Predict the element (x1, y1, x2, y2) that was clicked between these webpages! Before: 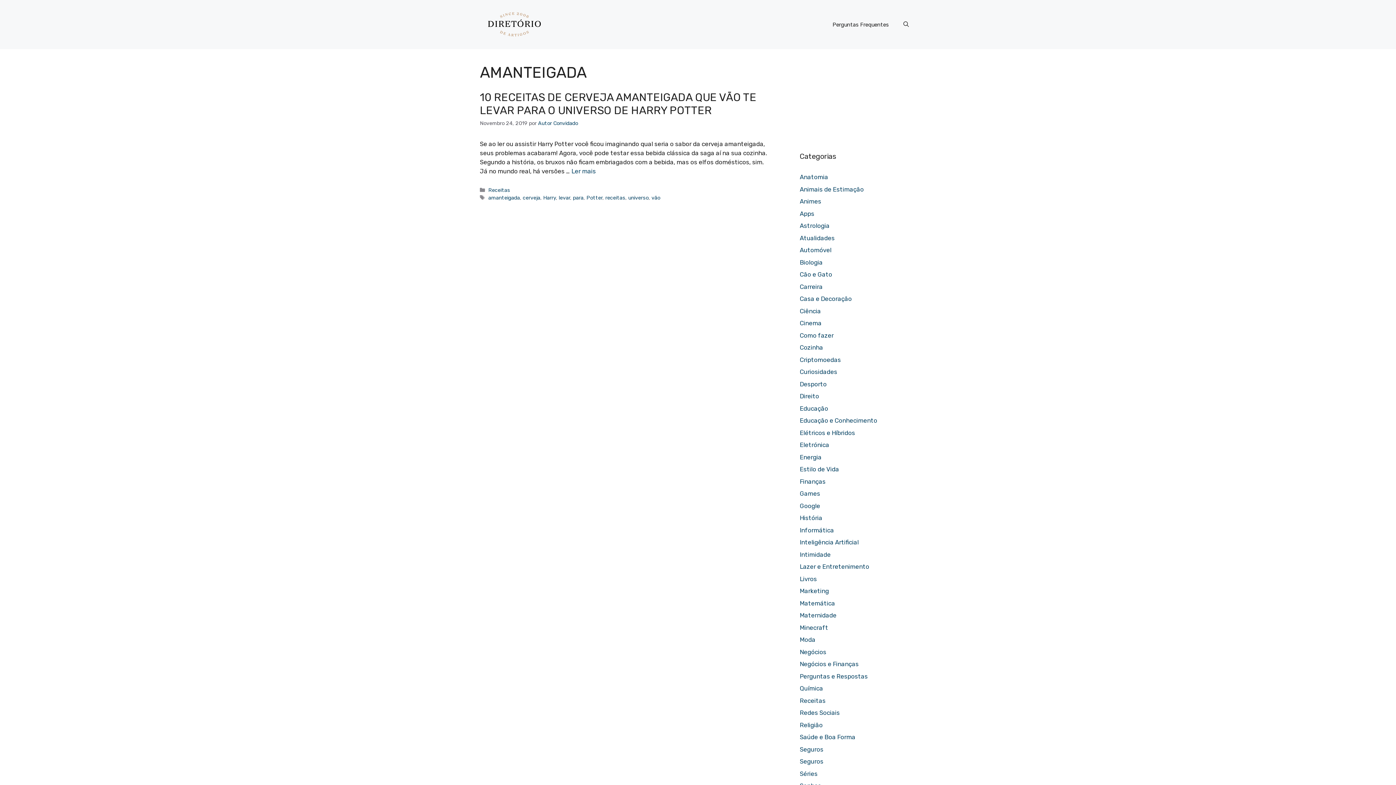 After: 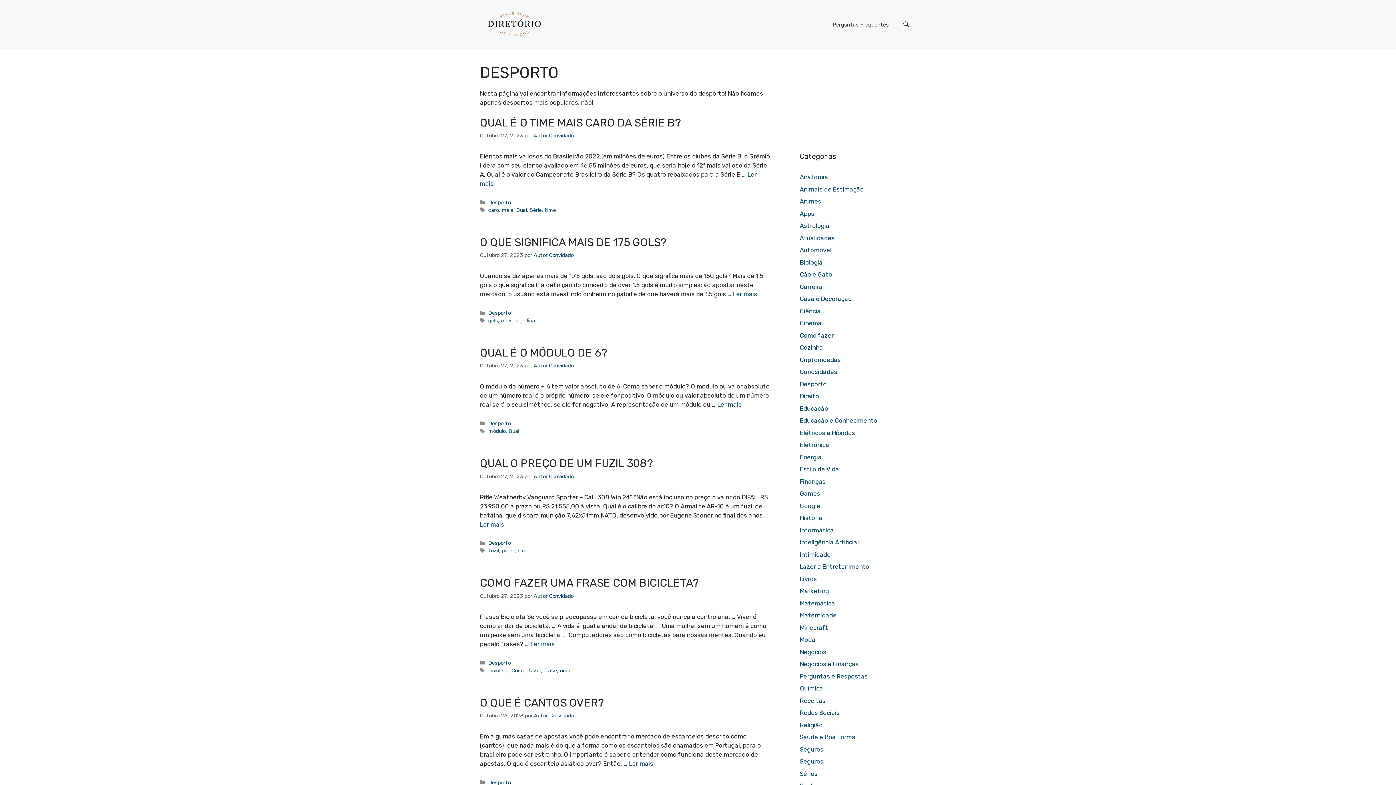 Action: bbox: (800, 380, 826, 387) label: Desporto